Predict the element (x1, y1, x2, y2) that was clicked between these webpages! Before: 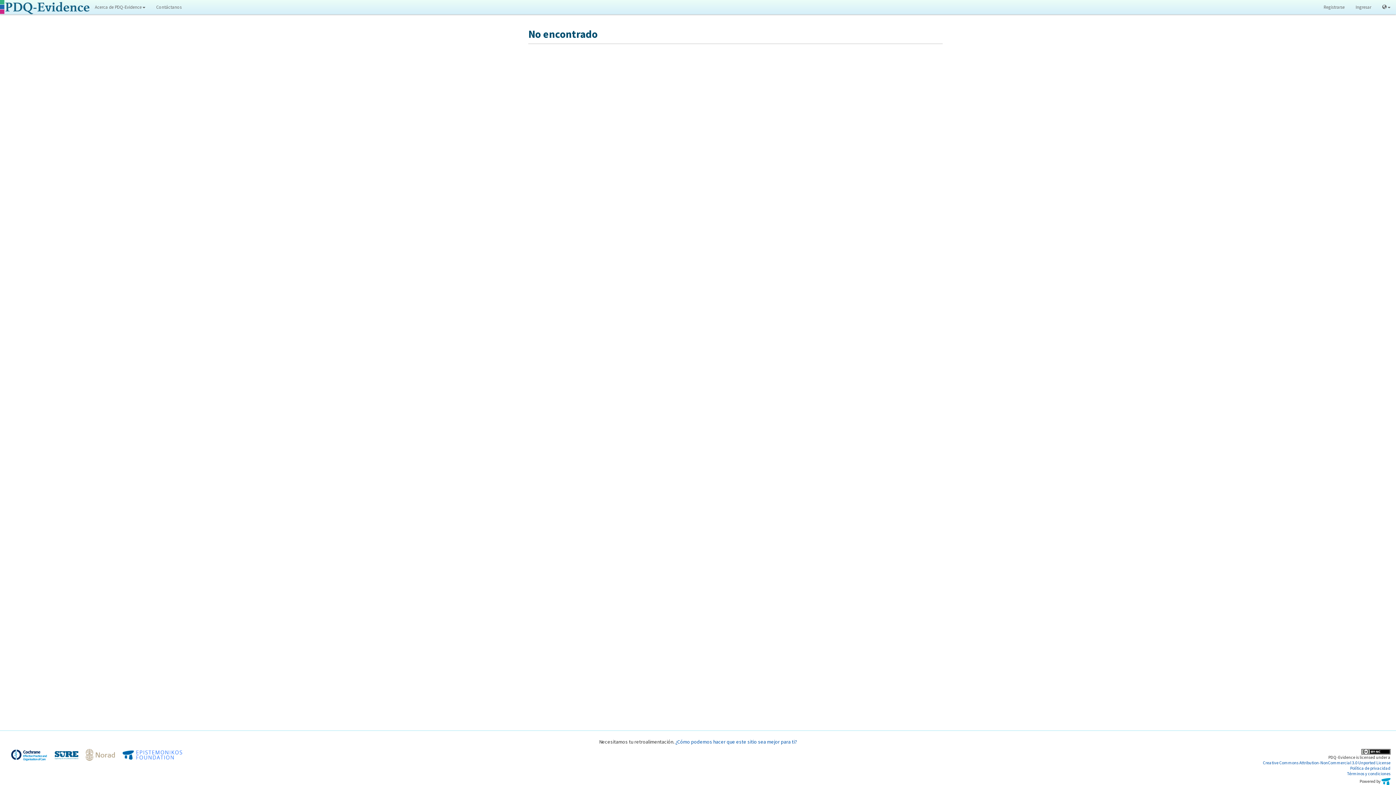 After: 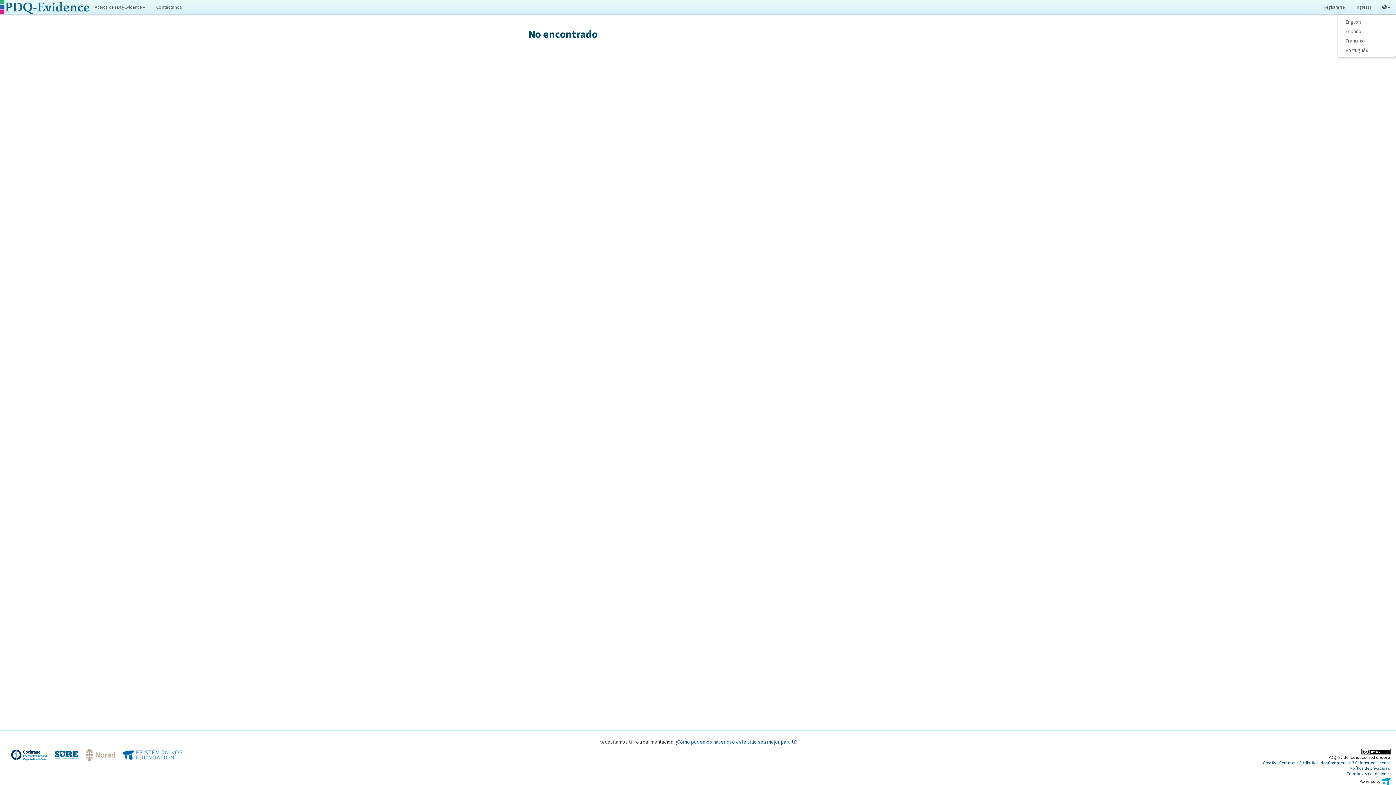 Action: bbox: (1377, 0, 1396, 14)